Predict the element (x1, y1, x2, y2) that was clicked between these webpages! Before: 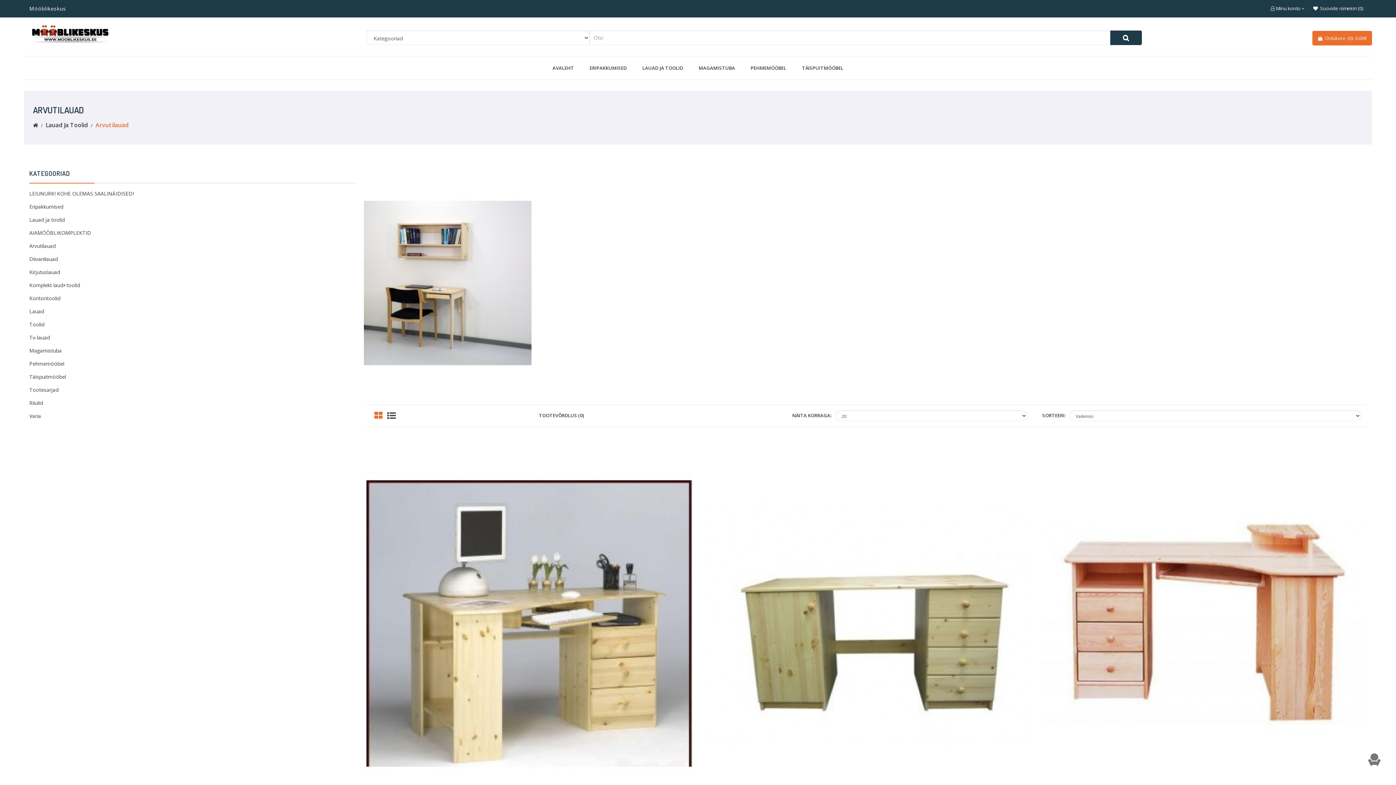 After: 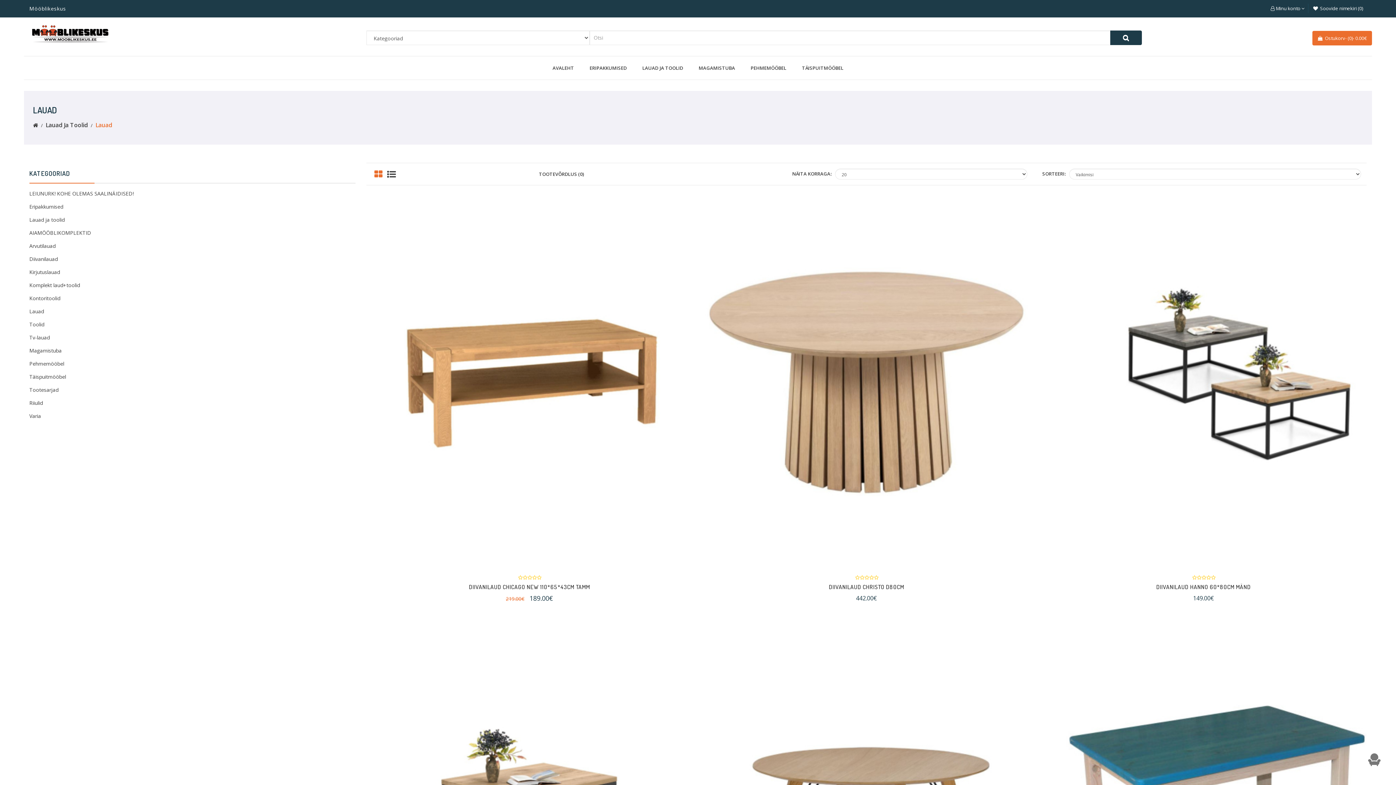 Action: bbox: (29, 306, 355, 316) label: Lauad